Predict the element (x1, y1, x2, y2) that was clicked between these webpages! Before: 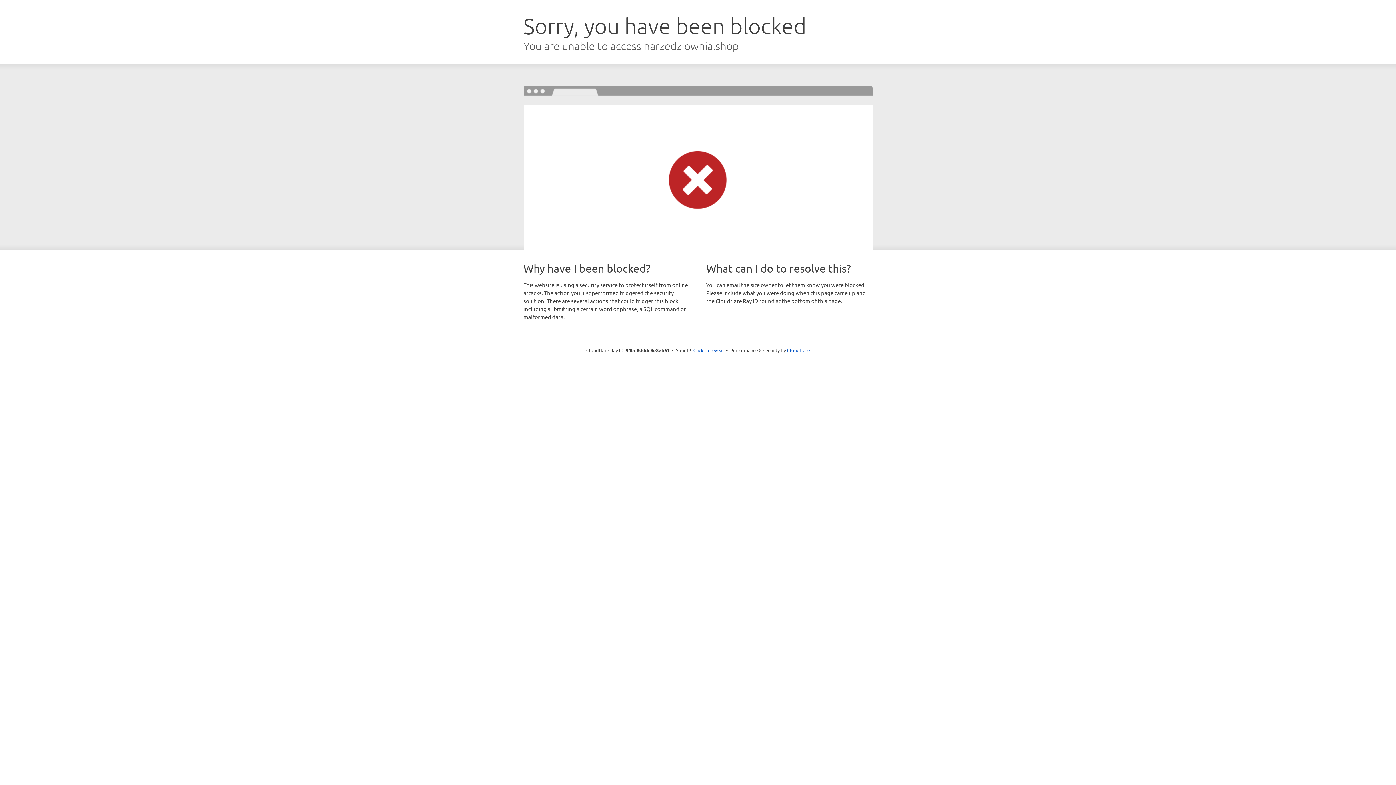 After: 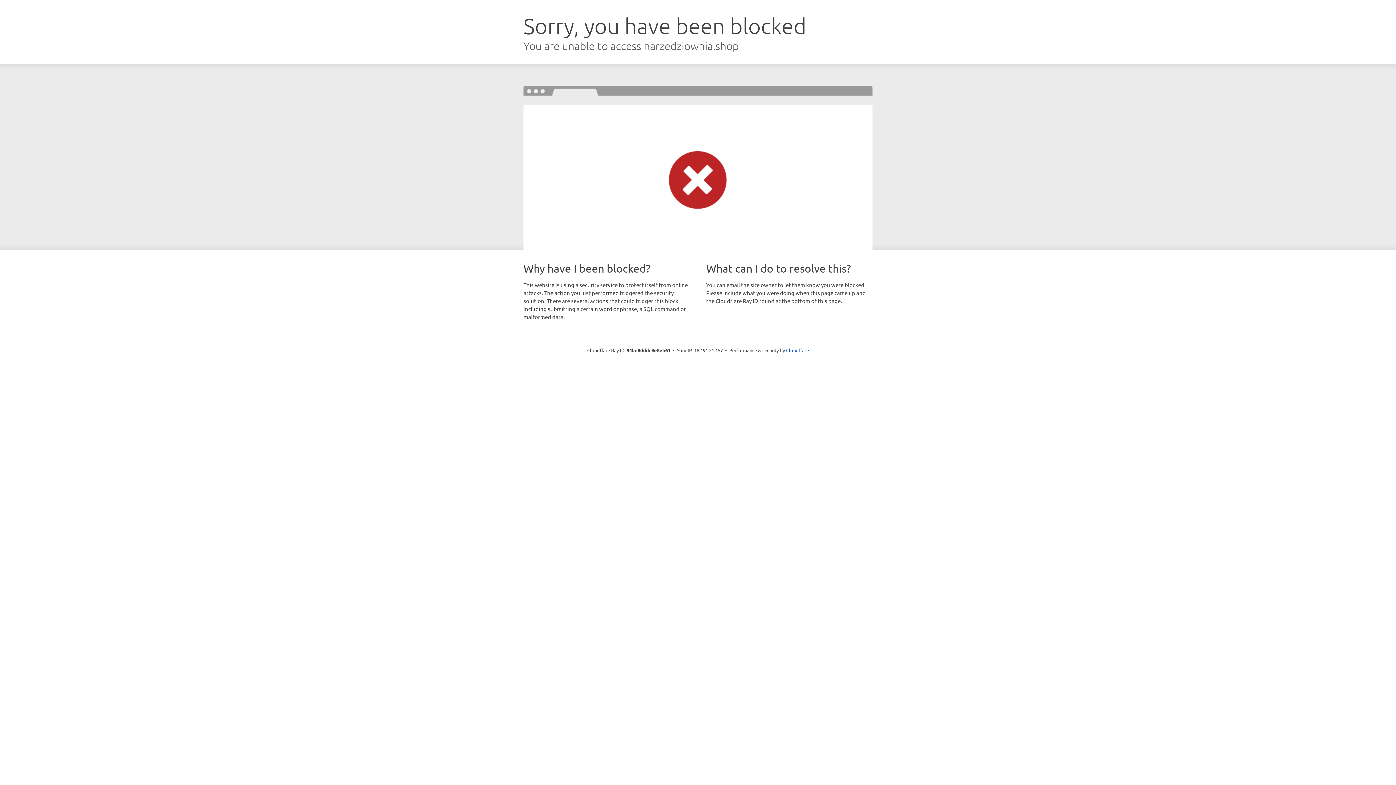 Action: bbox: (693, 346, 724, 353) label: Click to reveal